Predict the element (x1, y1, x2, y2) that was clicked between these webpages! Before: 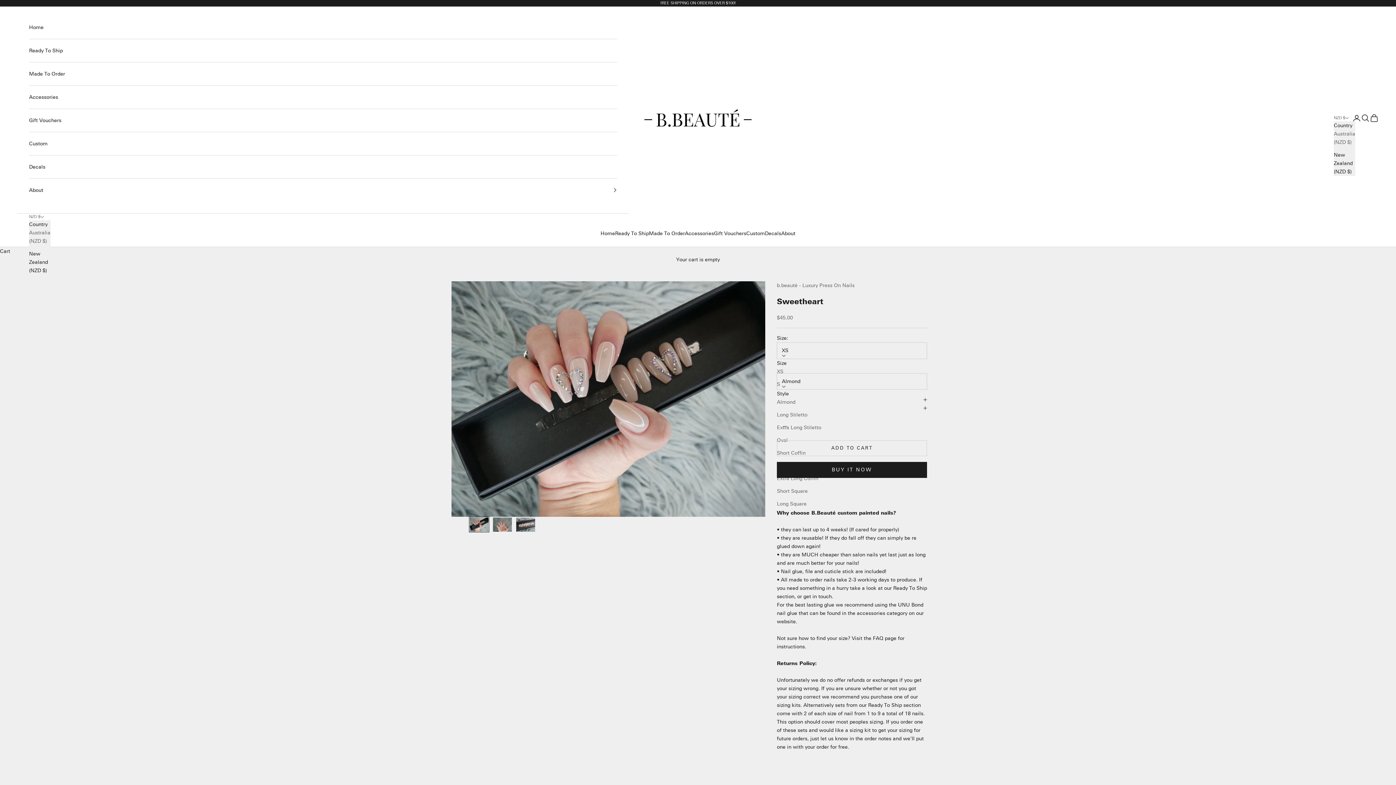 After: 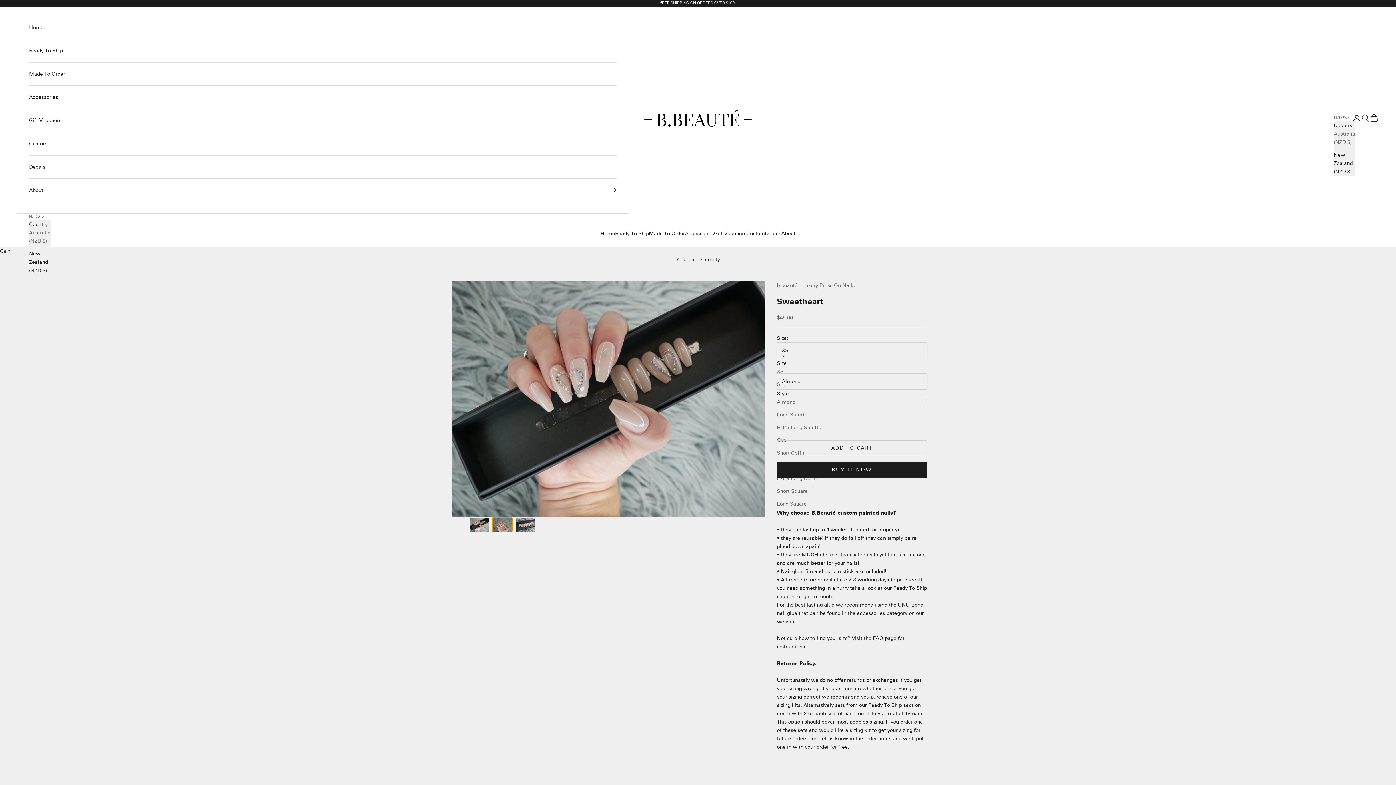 Action: bbox: (492, 517, 512, 532) label: Go to item 2